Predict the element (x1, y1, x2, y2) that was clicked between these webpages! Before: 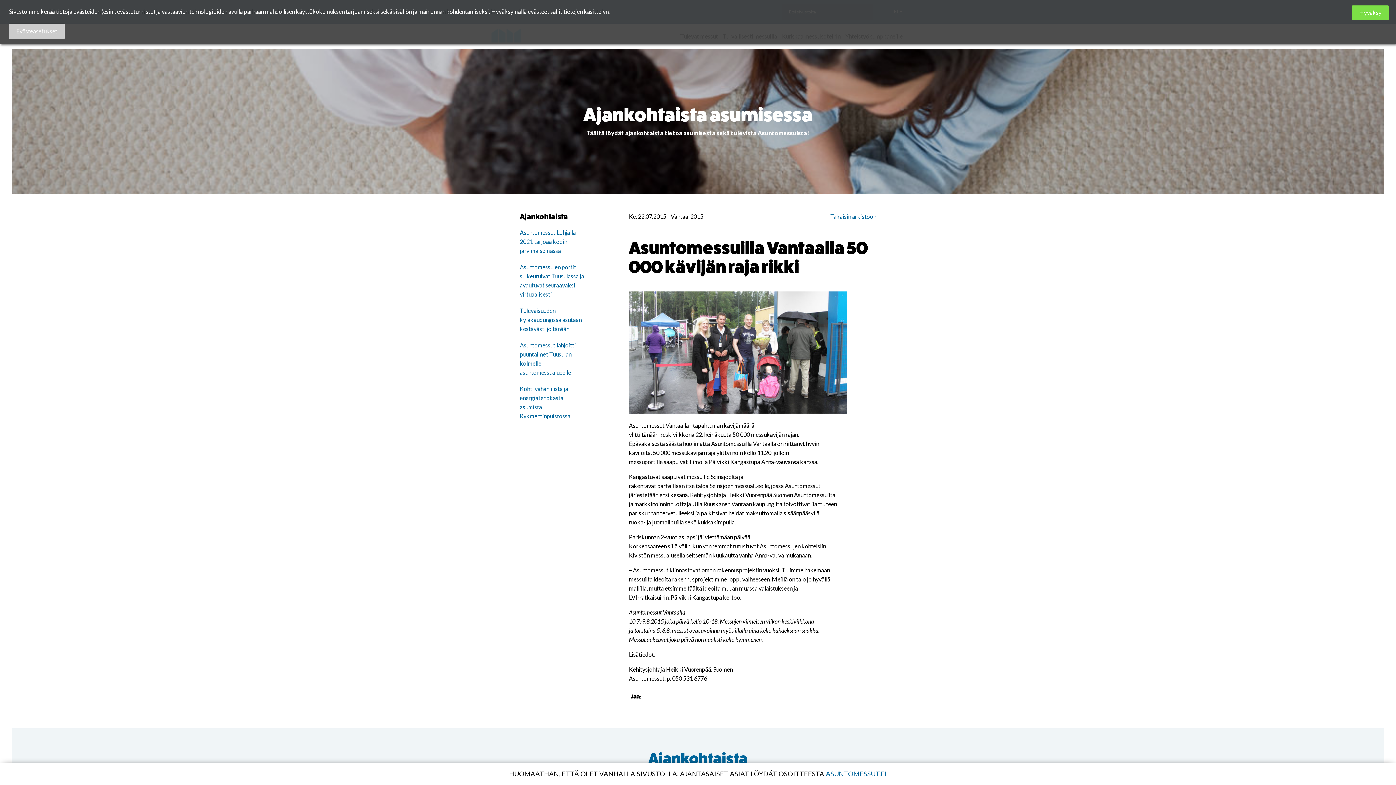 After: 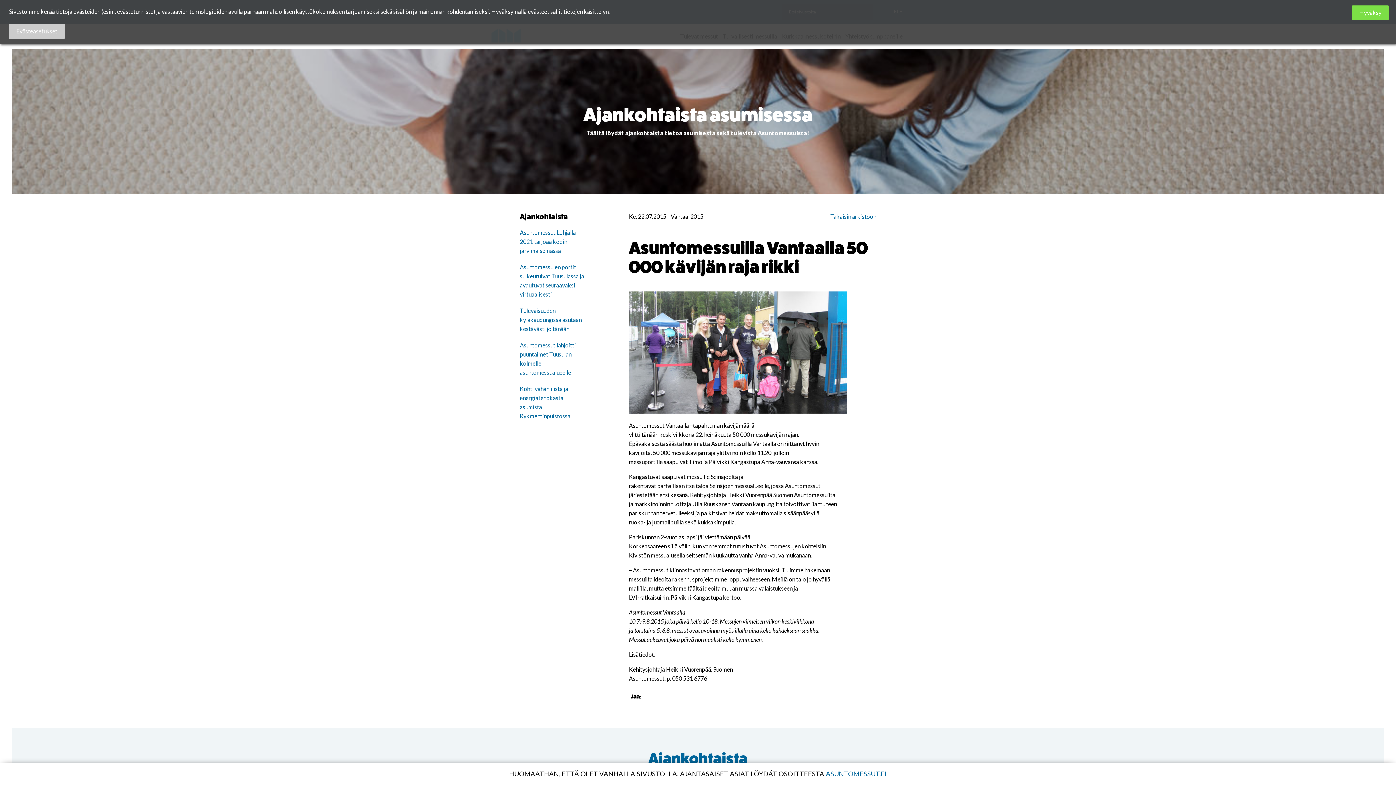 Action: bbox: (644, 692, 652, 701) label: Tykkää Facebookissa